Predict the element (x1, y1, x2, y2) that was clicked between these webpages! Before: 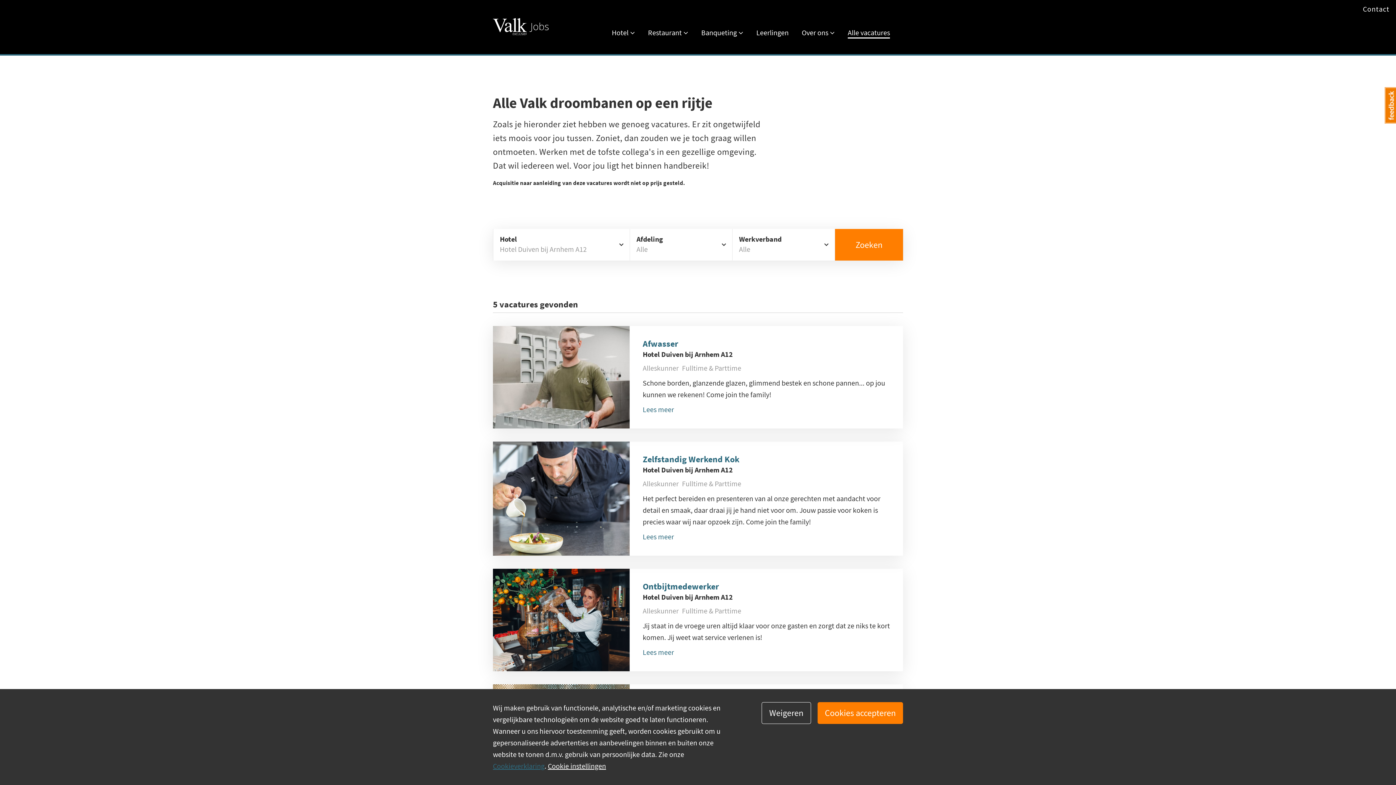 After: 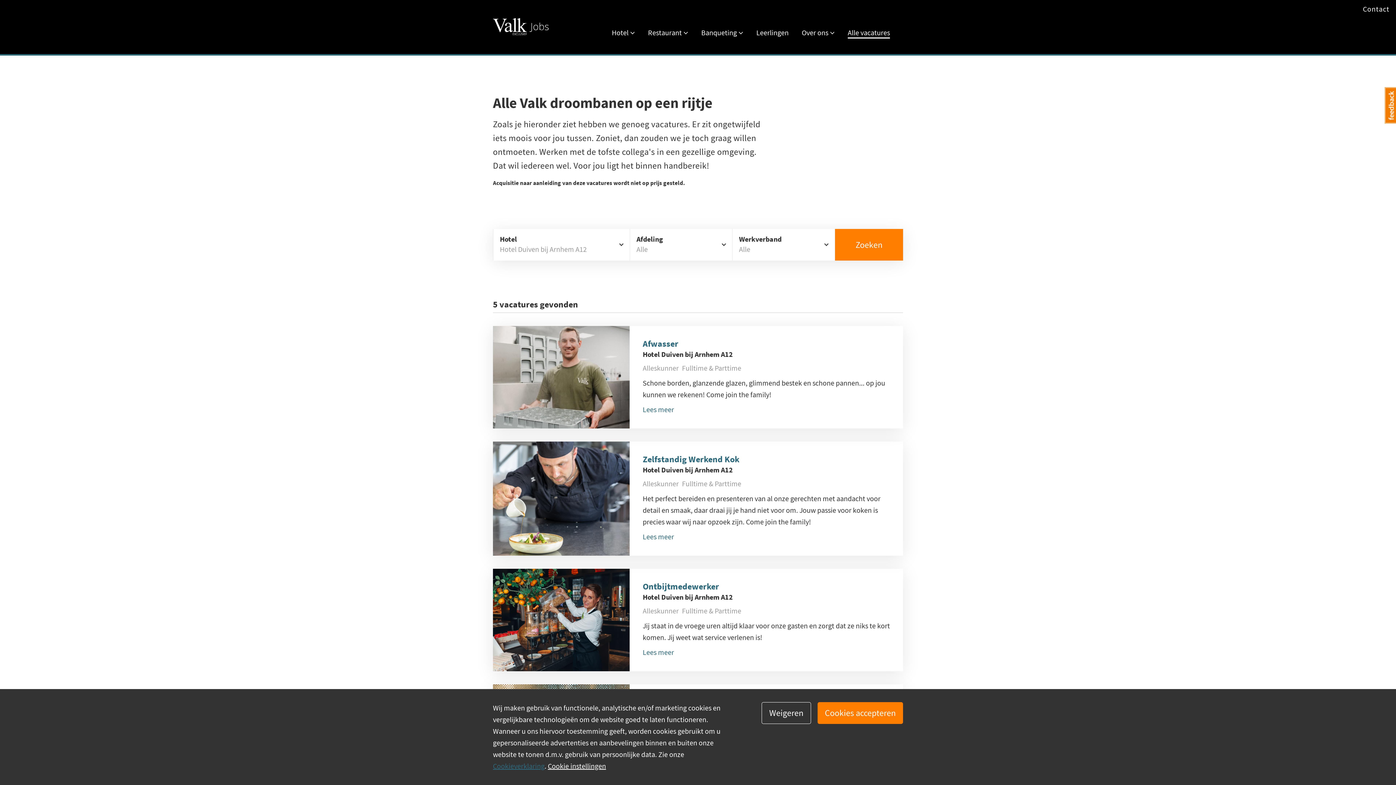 Action: bbox: (493, 761, 544, 770) label: Cookieverklaring